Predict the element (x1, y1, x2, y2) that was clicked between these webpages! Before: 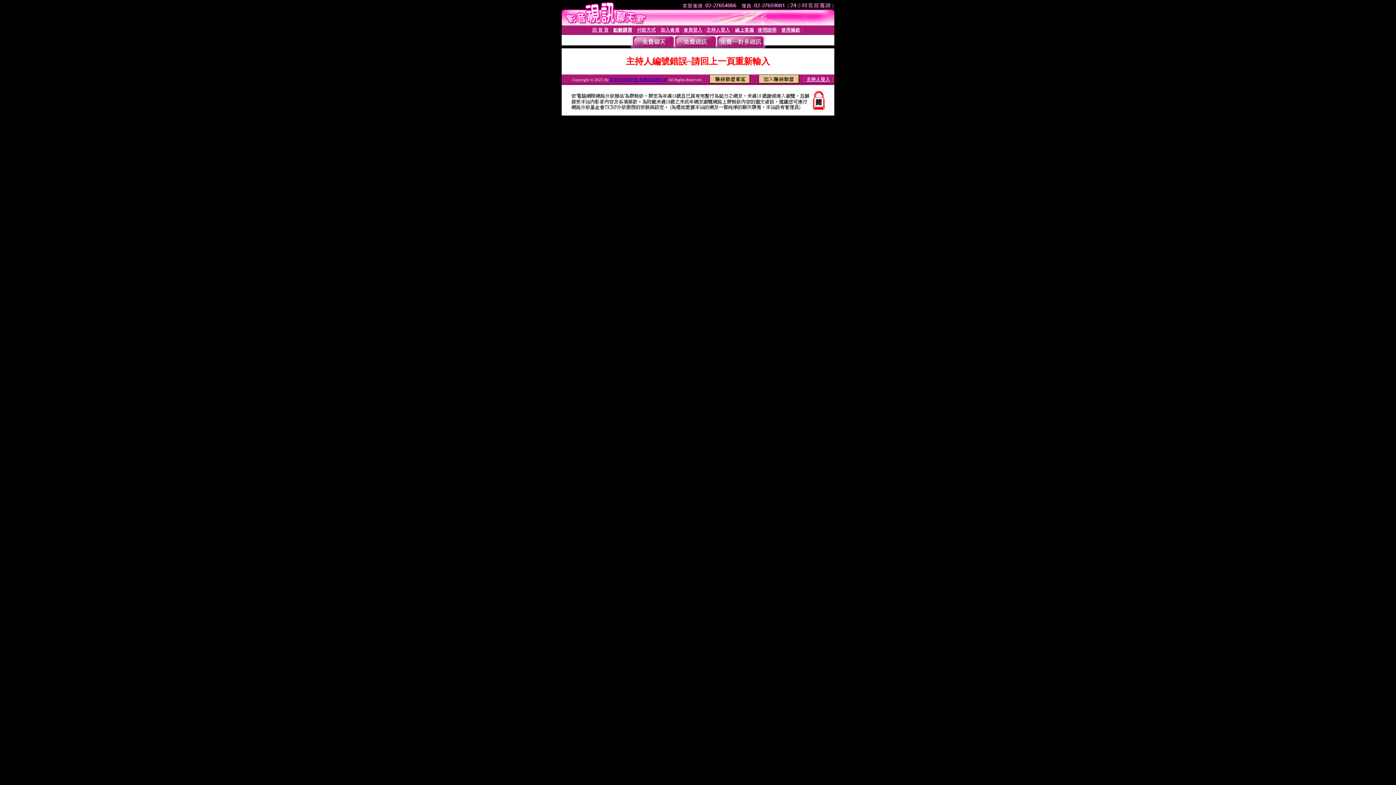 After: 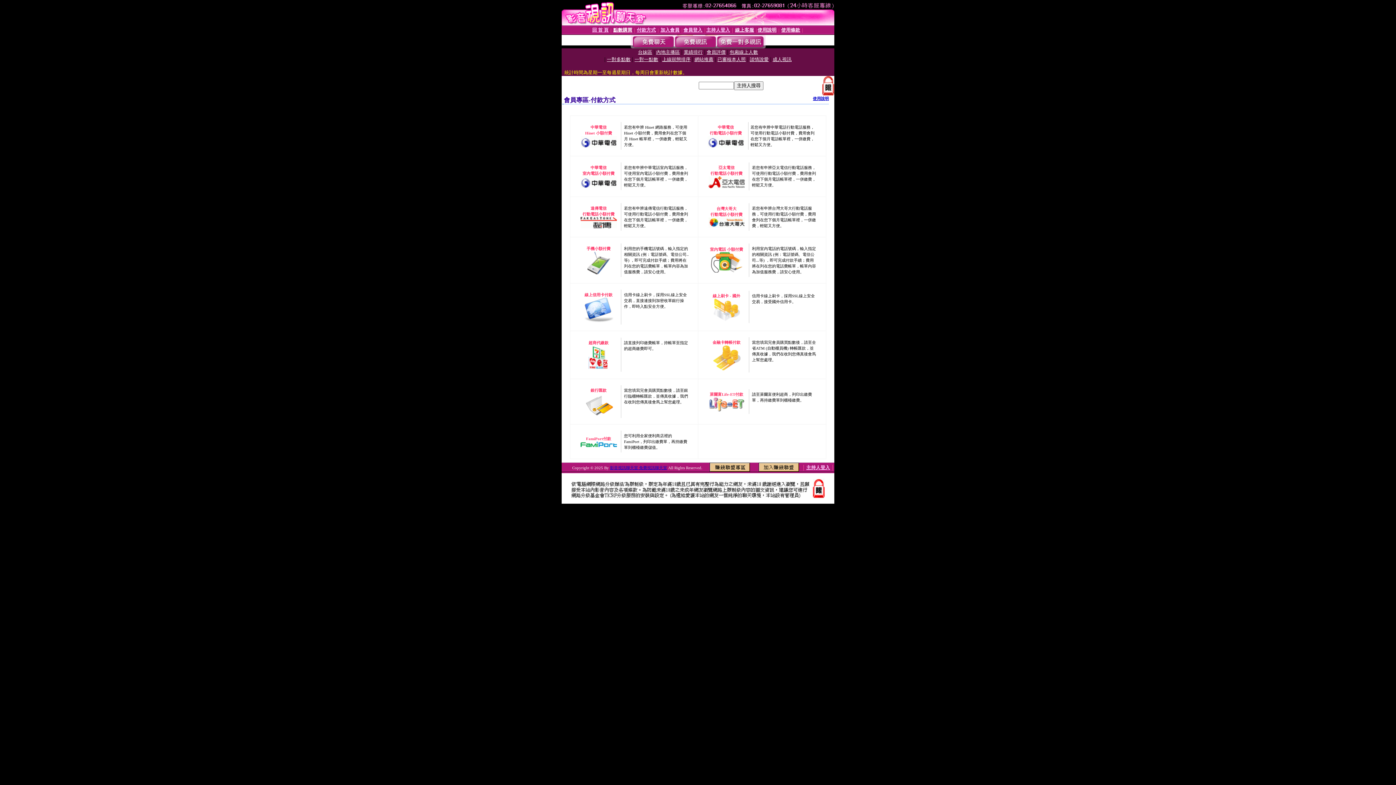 Action: bbox: (637, 27, 656, 32) label: 付款方式